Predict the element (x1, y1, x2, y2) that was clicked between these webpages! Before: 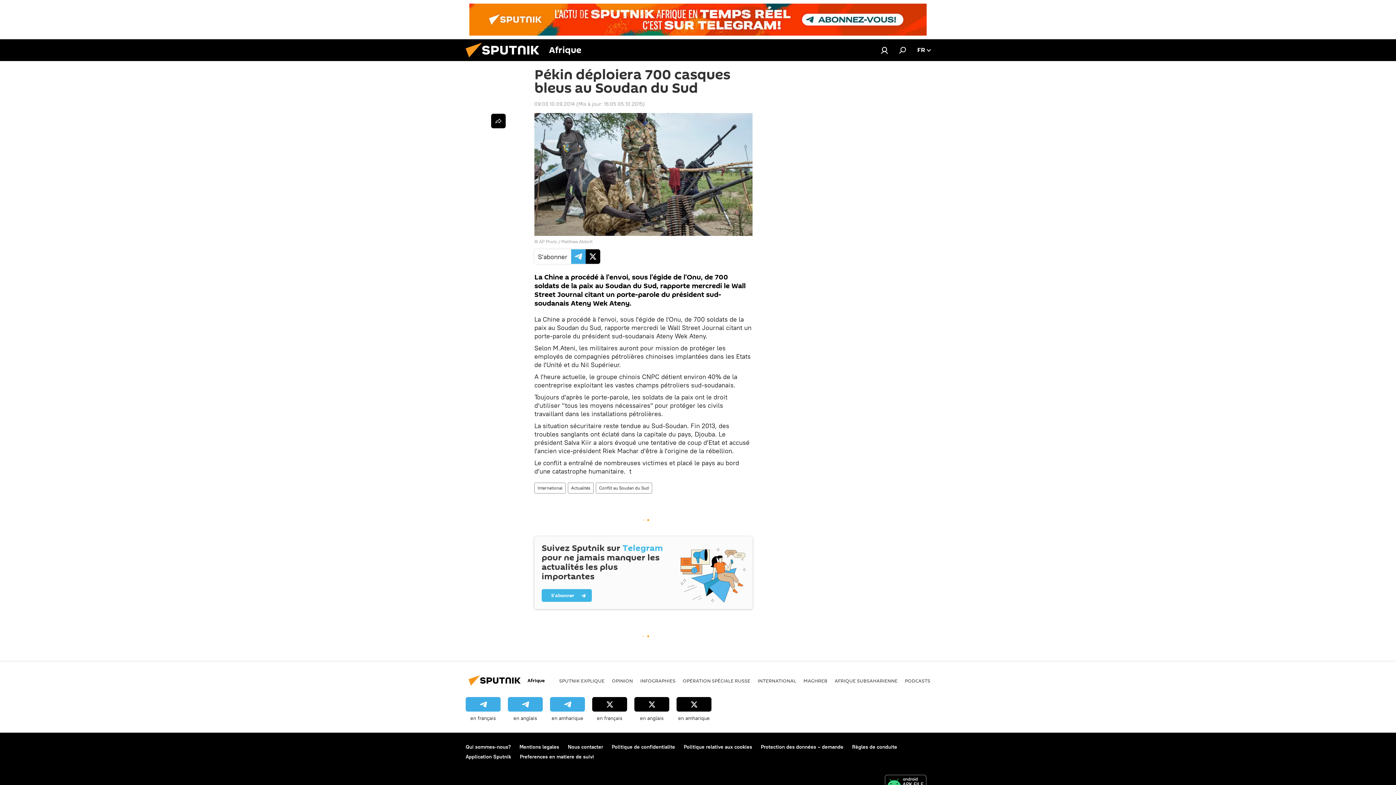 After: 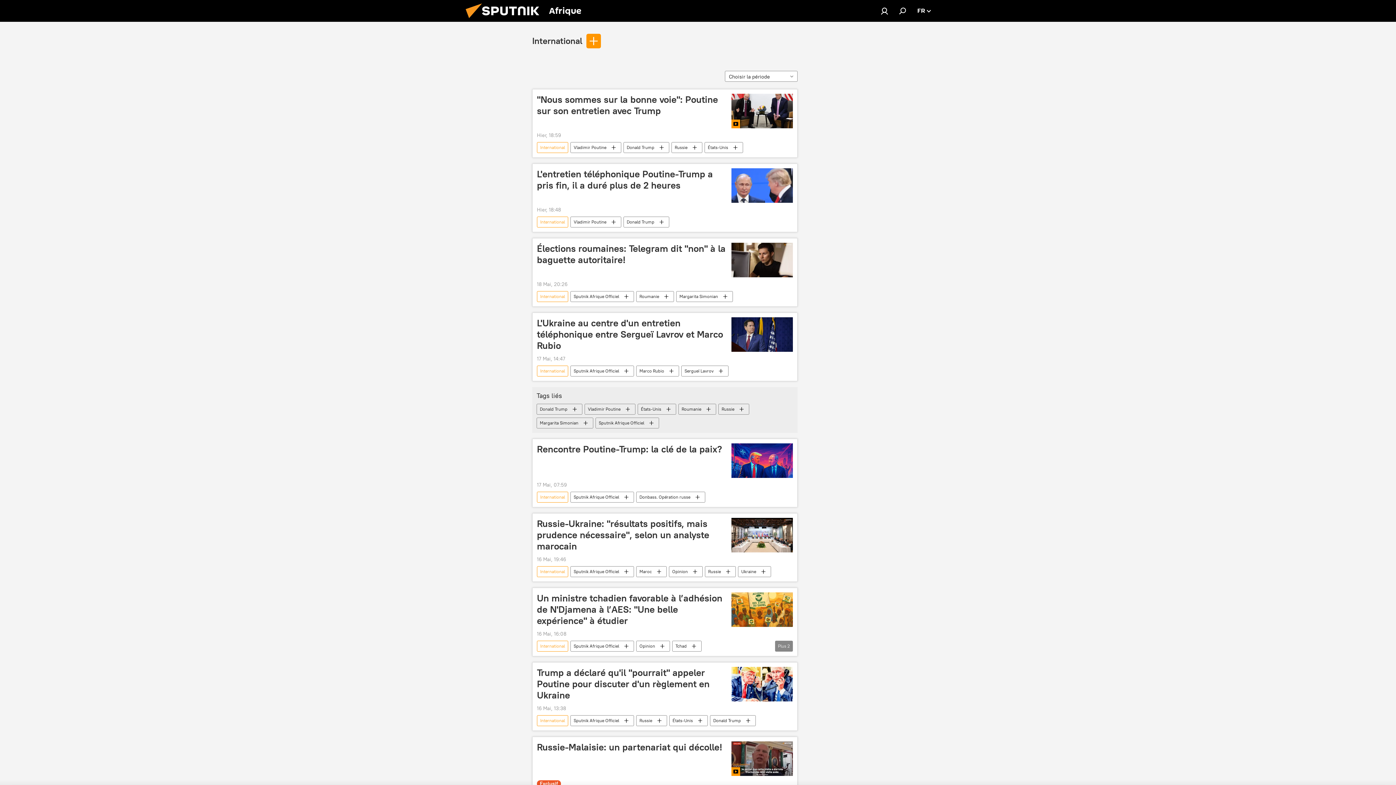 Action: bbox: (757, 677, 796, 684) label: INTERNATIONAL